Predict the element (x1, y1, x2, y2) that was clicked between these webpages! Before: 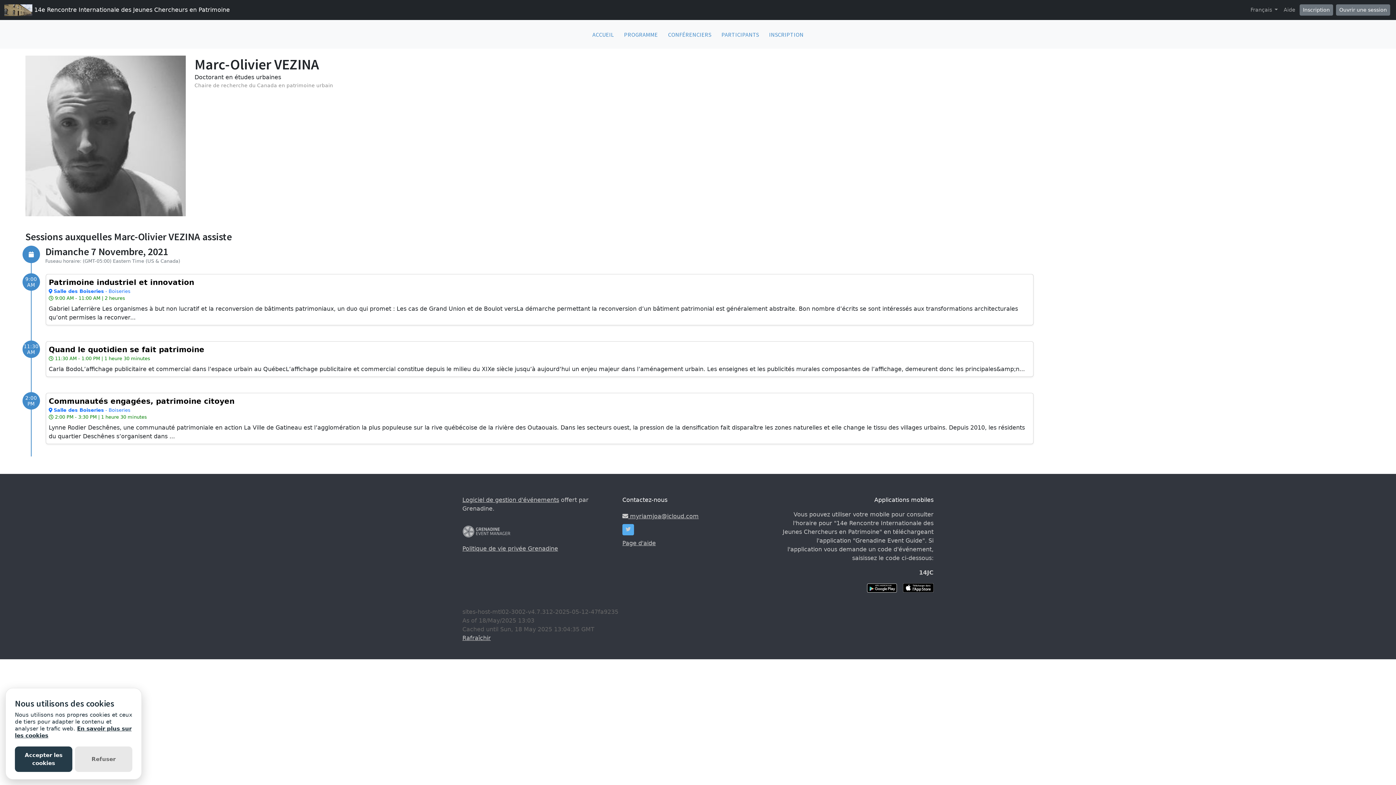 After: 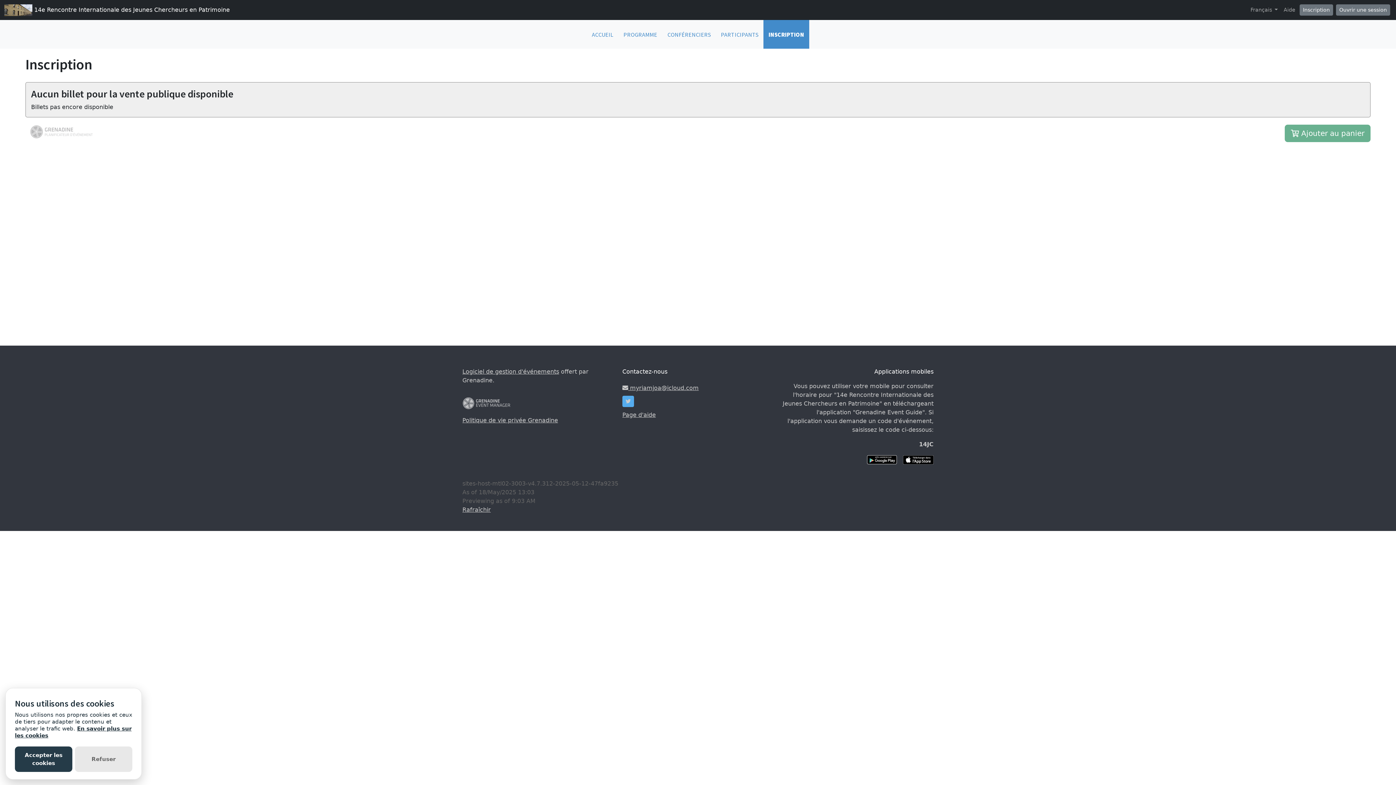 Action: bbox: (764, 20, 808, 48) label: INSCRIPTION